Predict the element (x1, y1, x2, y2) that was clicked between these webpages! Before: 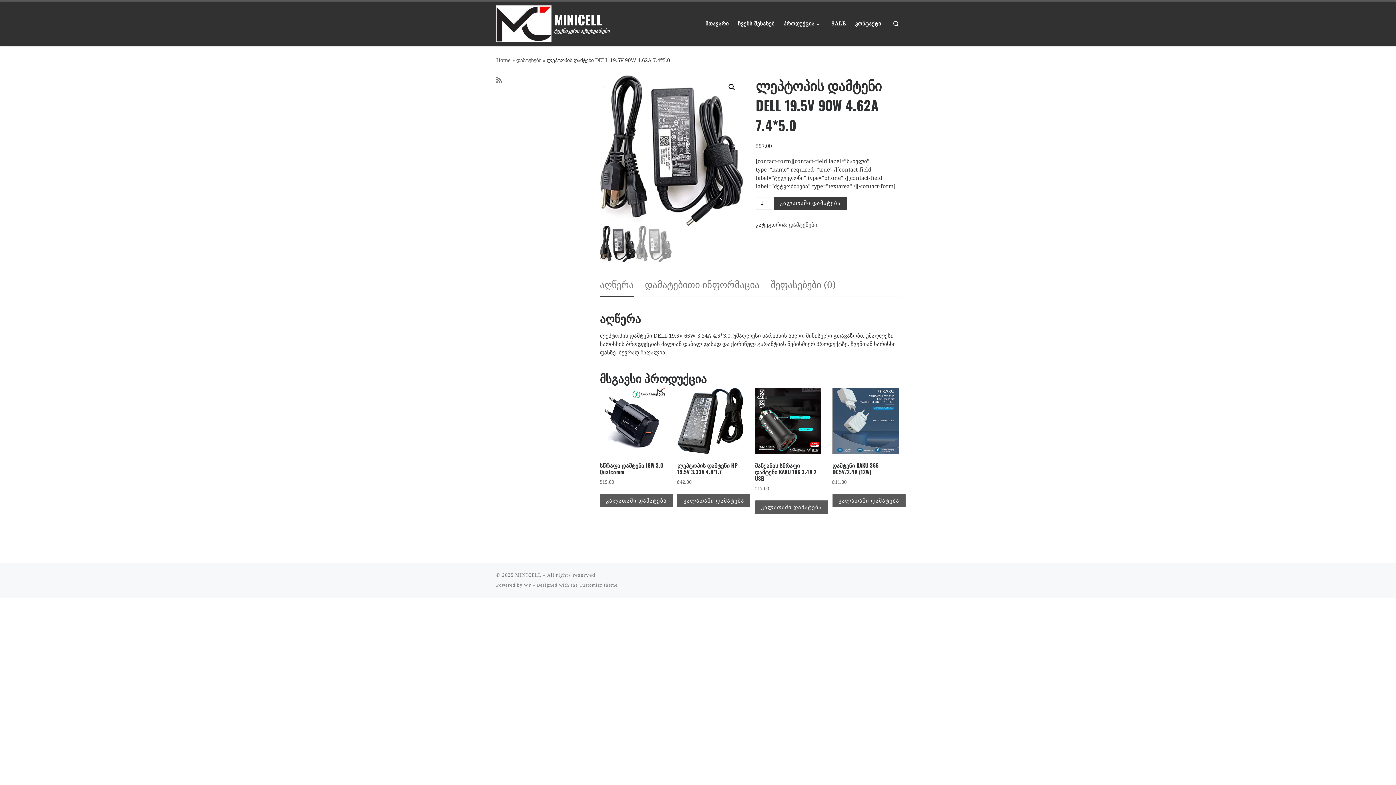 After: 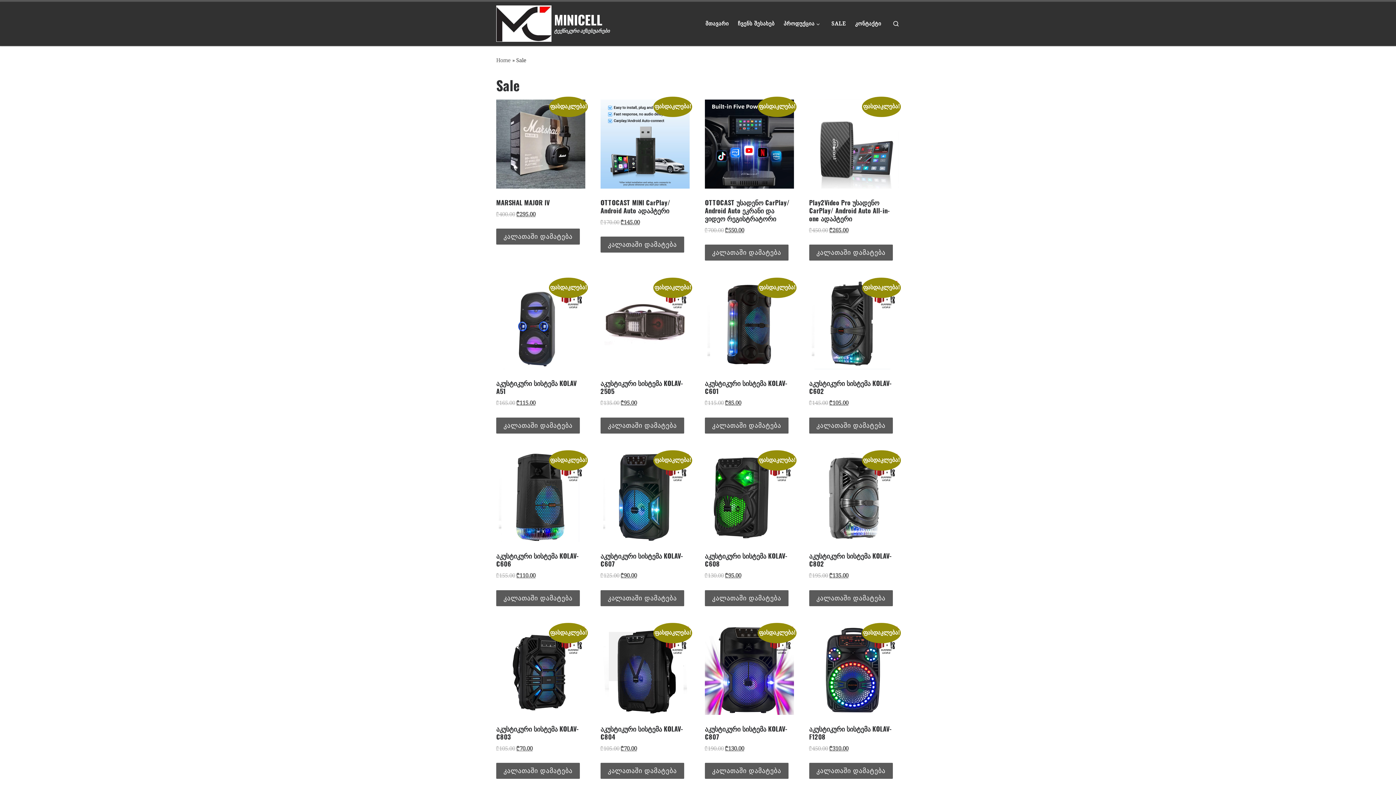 Action: bbox: (829, 16, 848, 31) label: SALE